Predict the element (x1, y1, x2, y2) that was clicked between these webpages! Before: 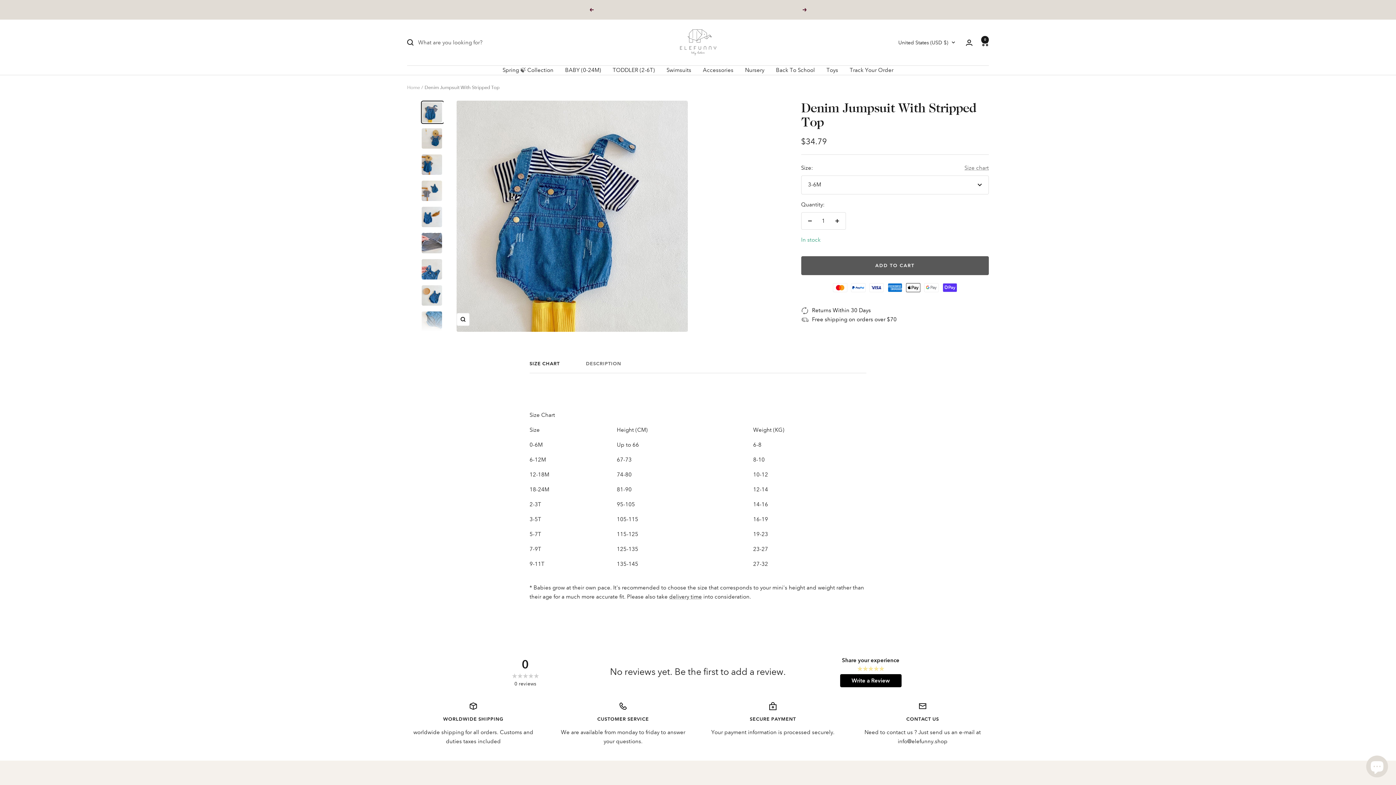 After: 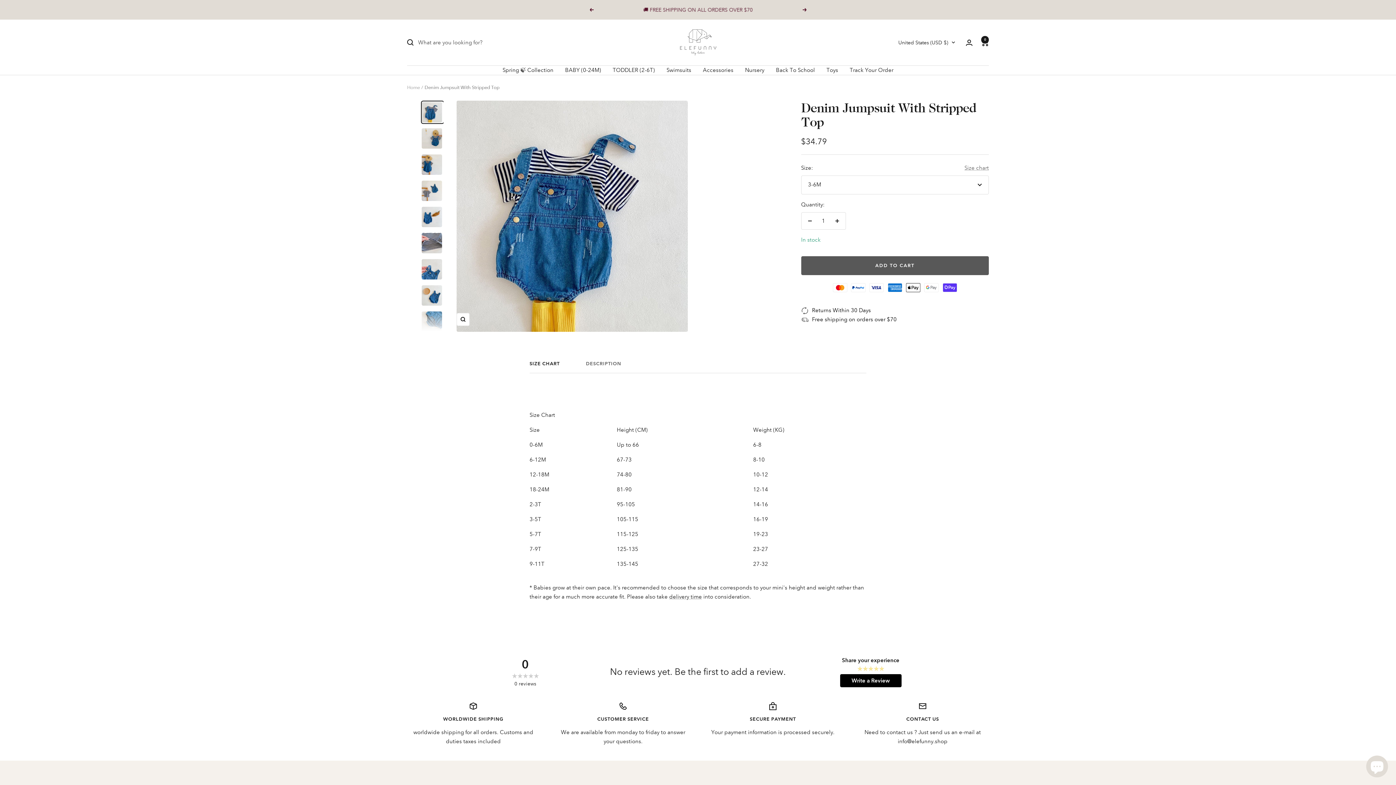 Action: bbox: (801, 212, 818, 229) label: Decrease quantity